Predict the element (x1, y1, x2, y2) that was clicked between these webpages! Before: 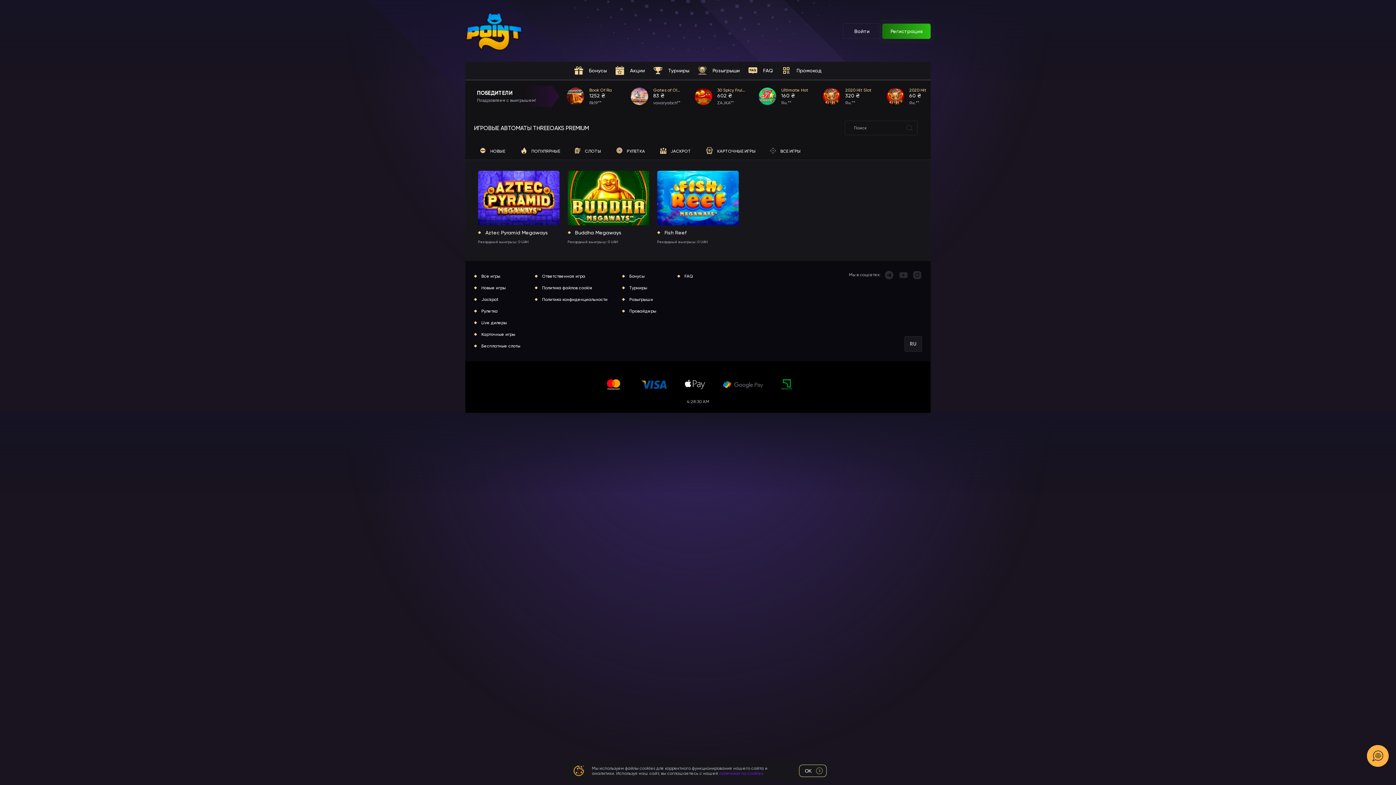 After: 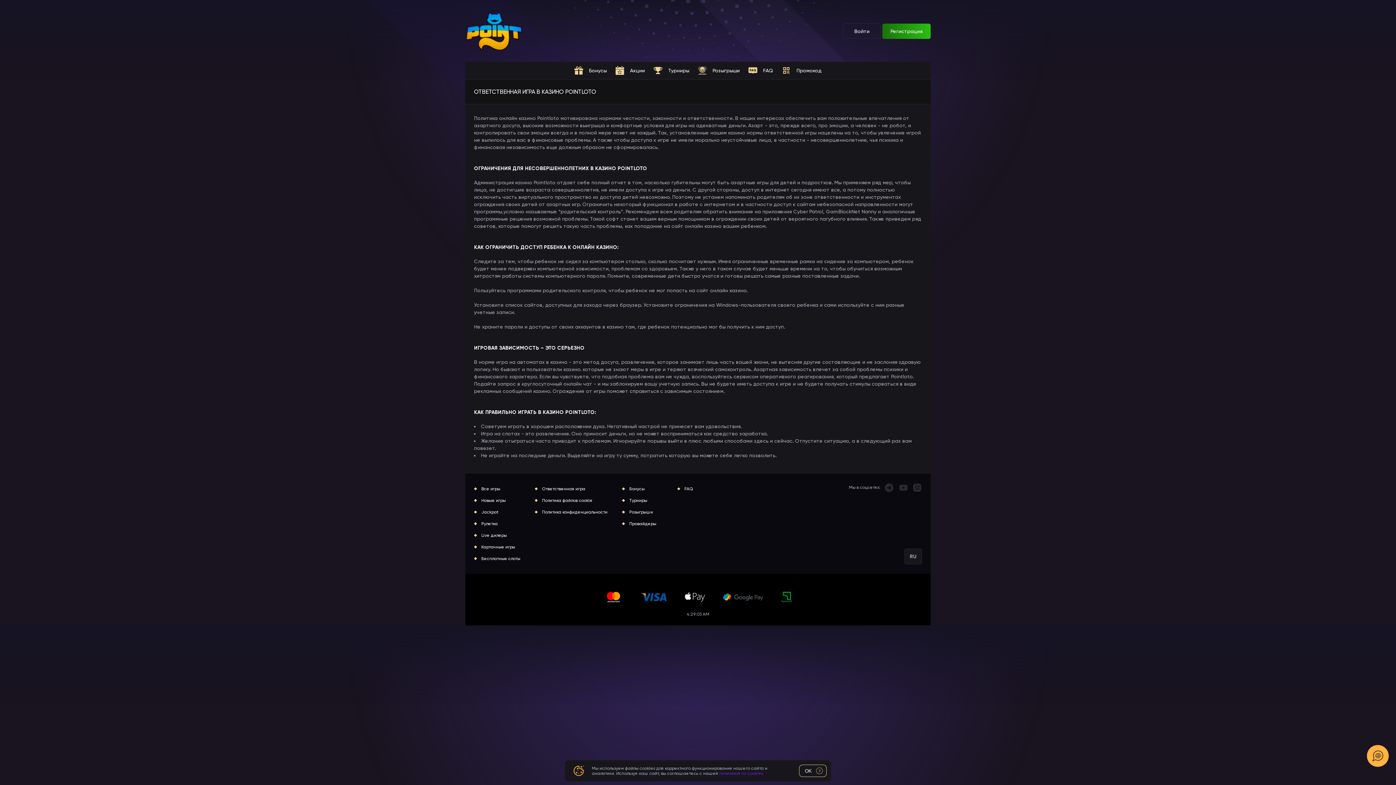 Action: bbox: (534, 273, 585, 279) label: Ответственная игра